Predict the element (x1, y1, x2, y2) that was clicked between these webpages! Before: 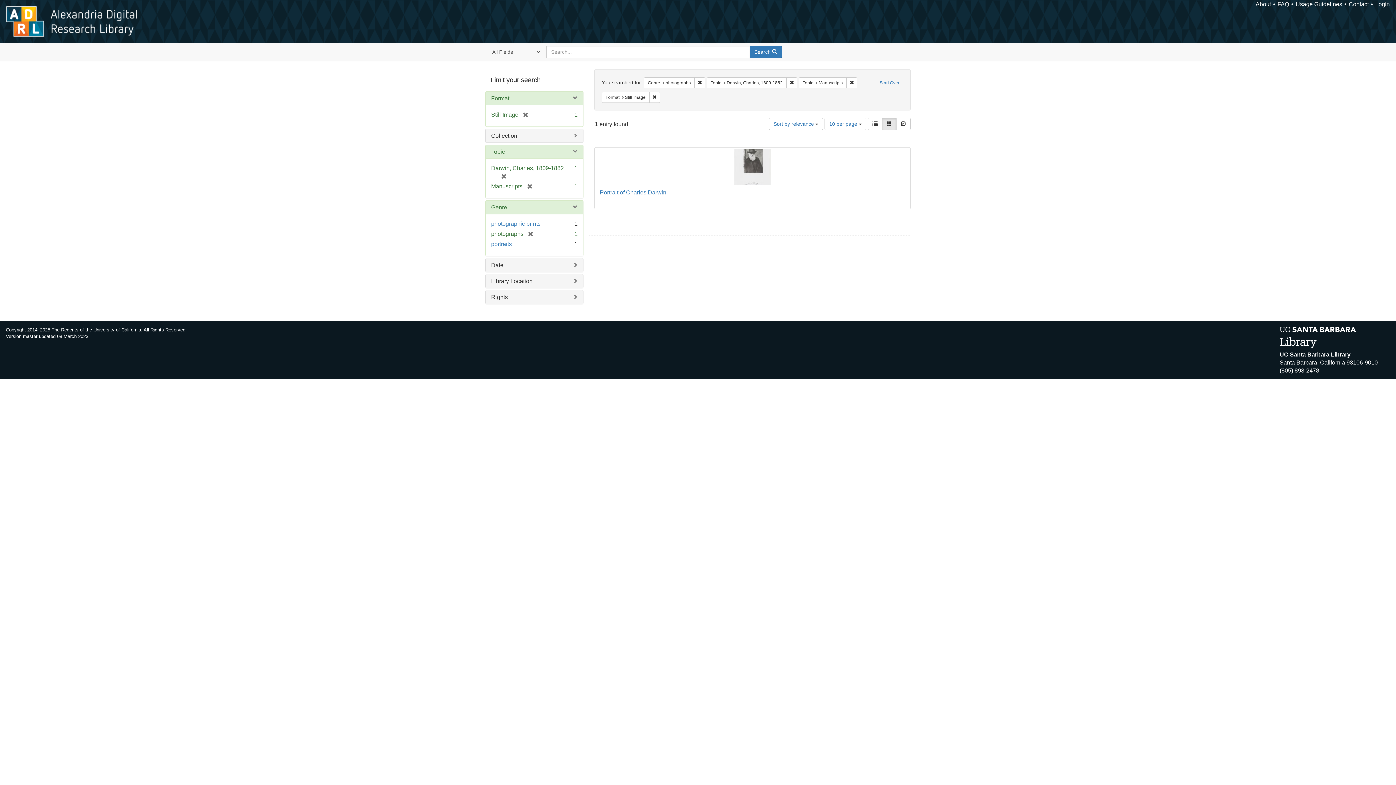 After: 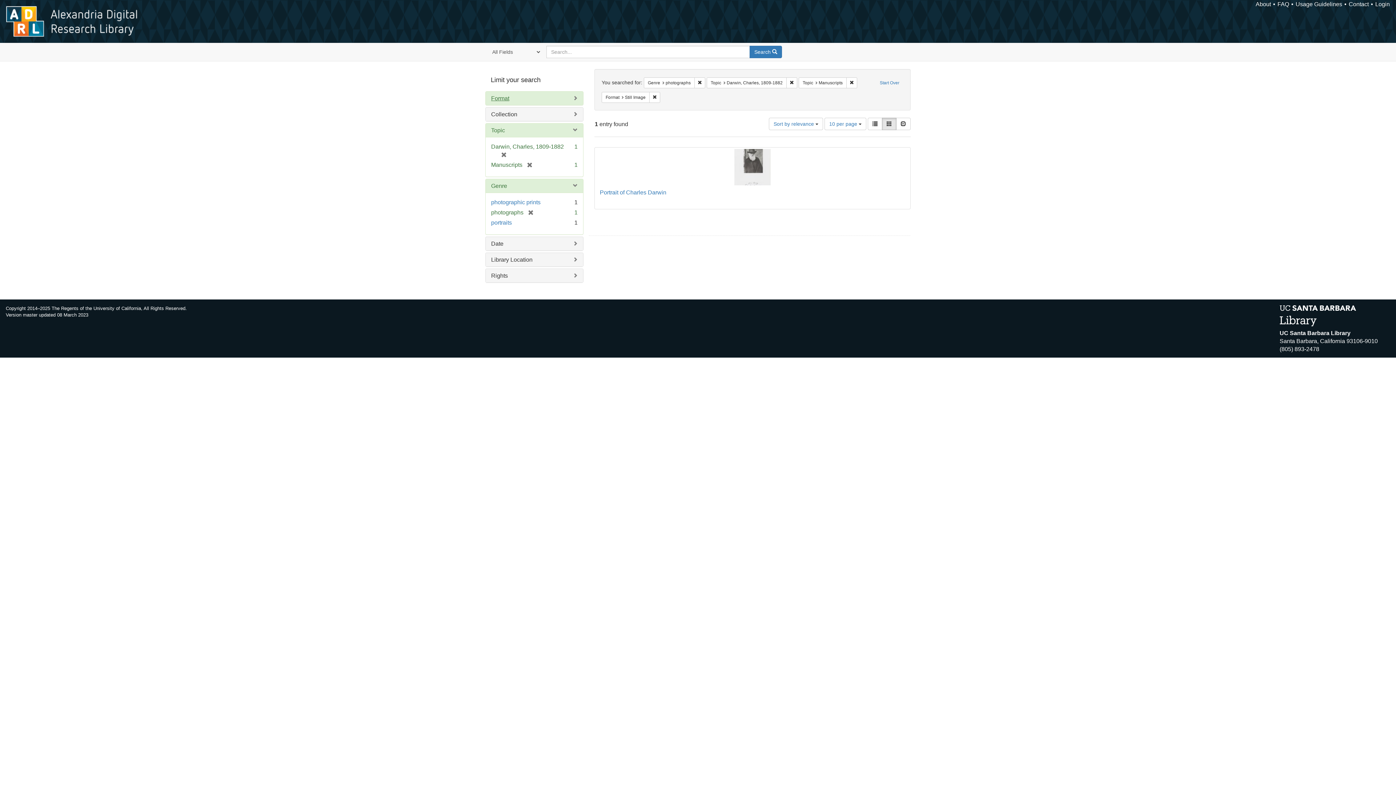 Action: bbox: (491, 95, 509, 101) label: Format